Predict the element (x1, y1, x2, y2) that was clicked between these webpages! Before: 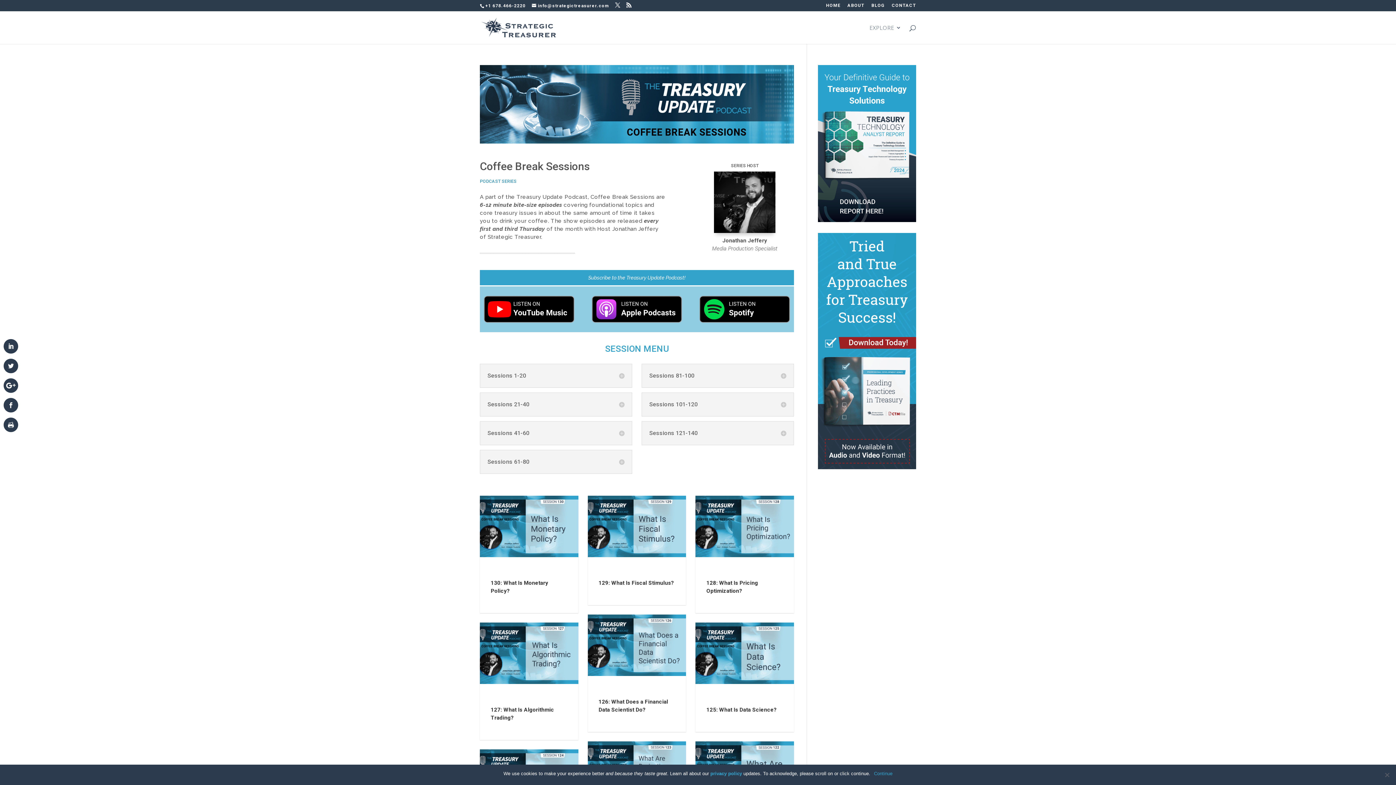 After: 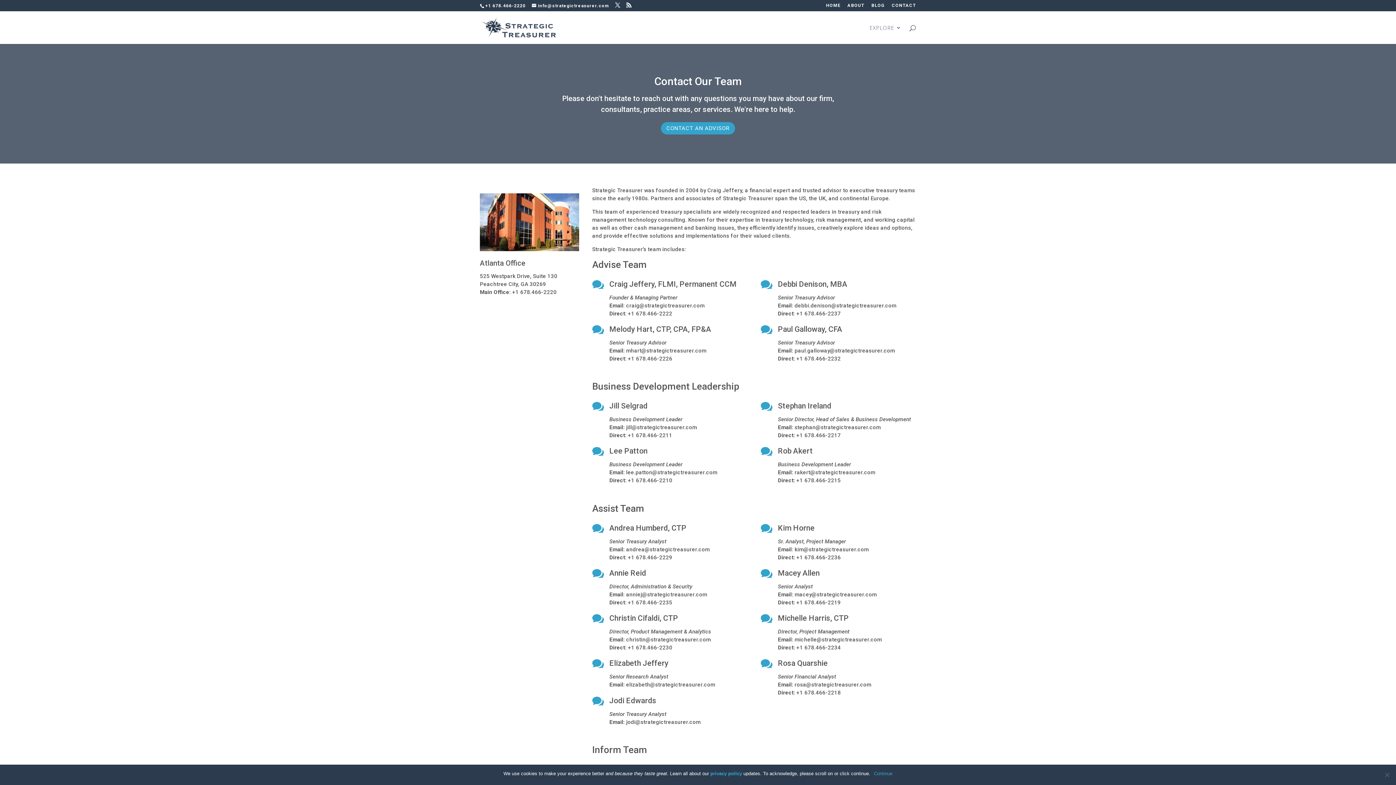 Action: label: CONTACT bbox: (892, 3, 916, 10)